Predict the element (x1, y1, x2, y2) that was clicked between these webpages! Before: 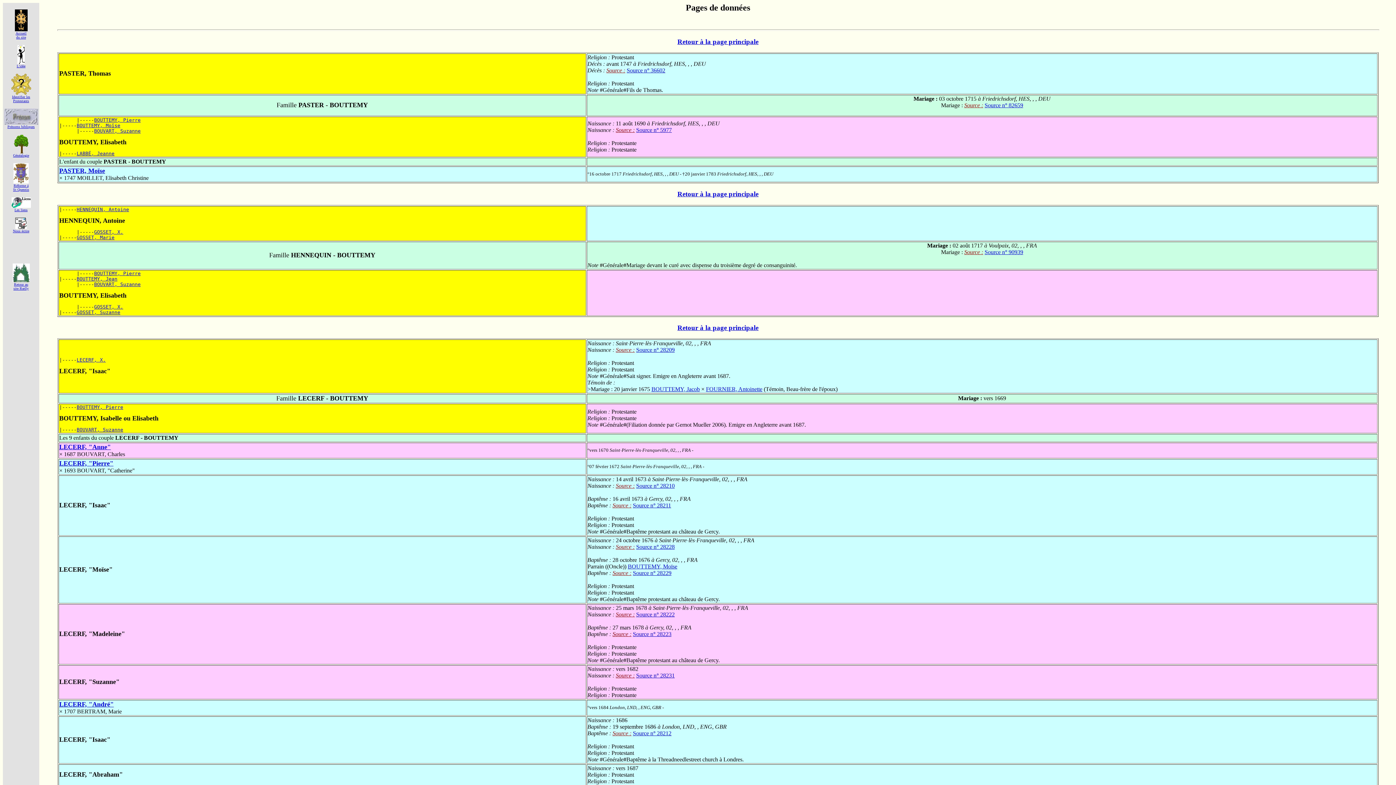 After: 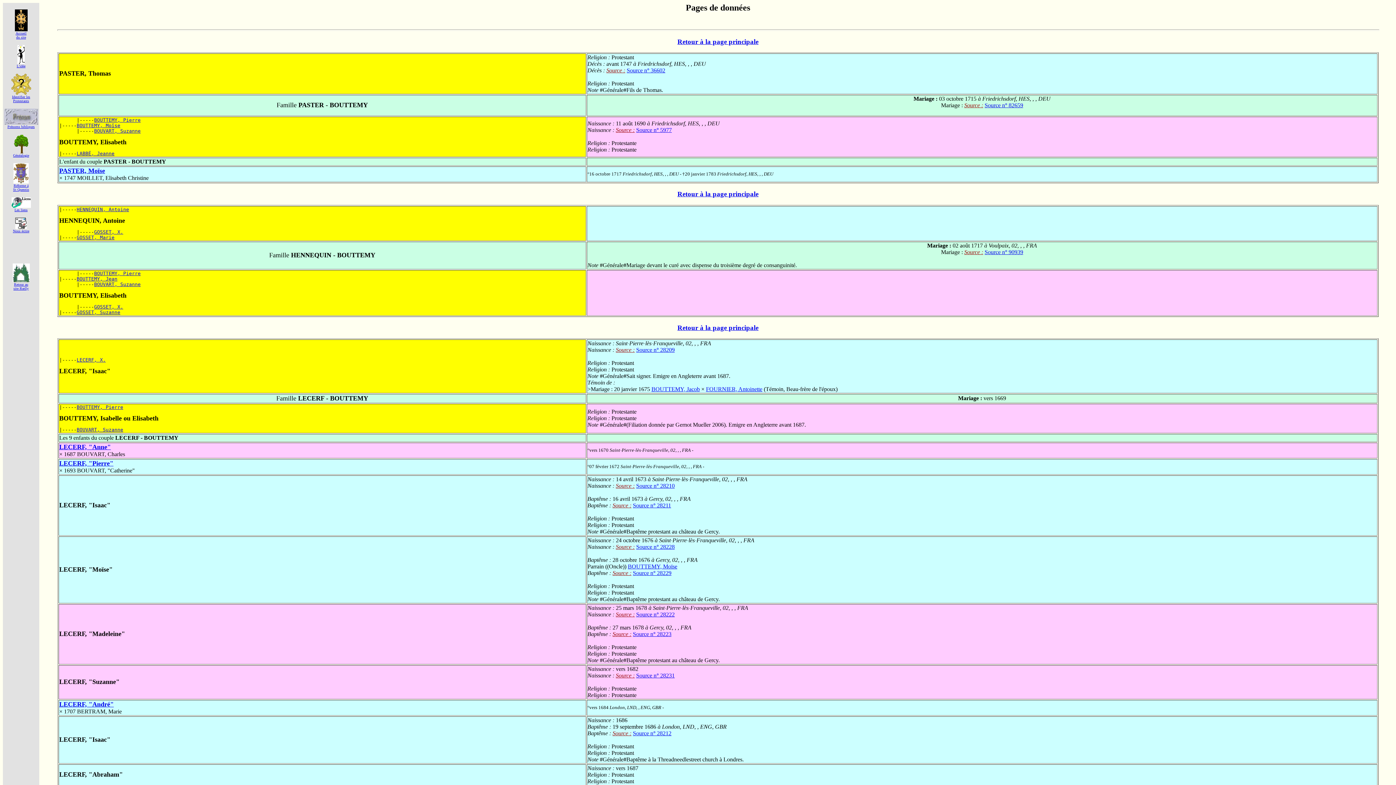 Action: bbox: (59, 736, 110, 743) label: LECERF, "Isaac"